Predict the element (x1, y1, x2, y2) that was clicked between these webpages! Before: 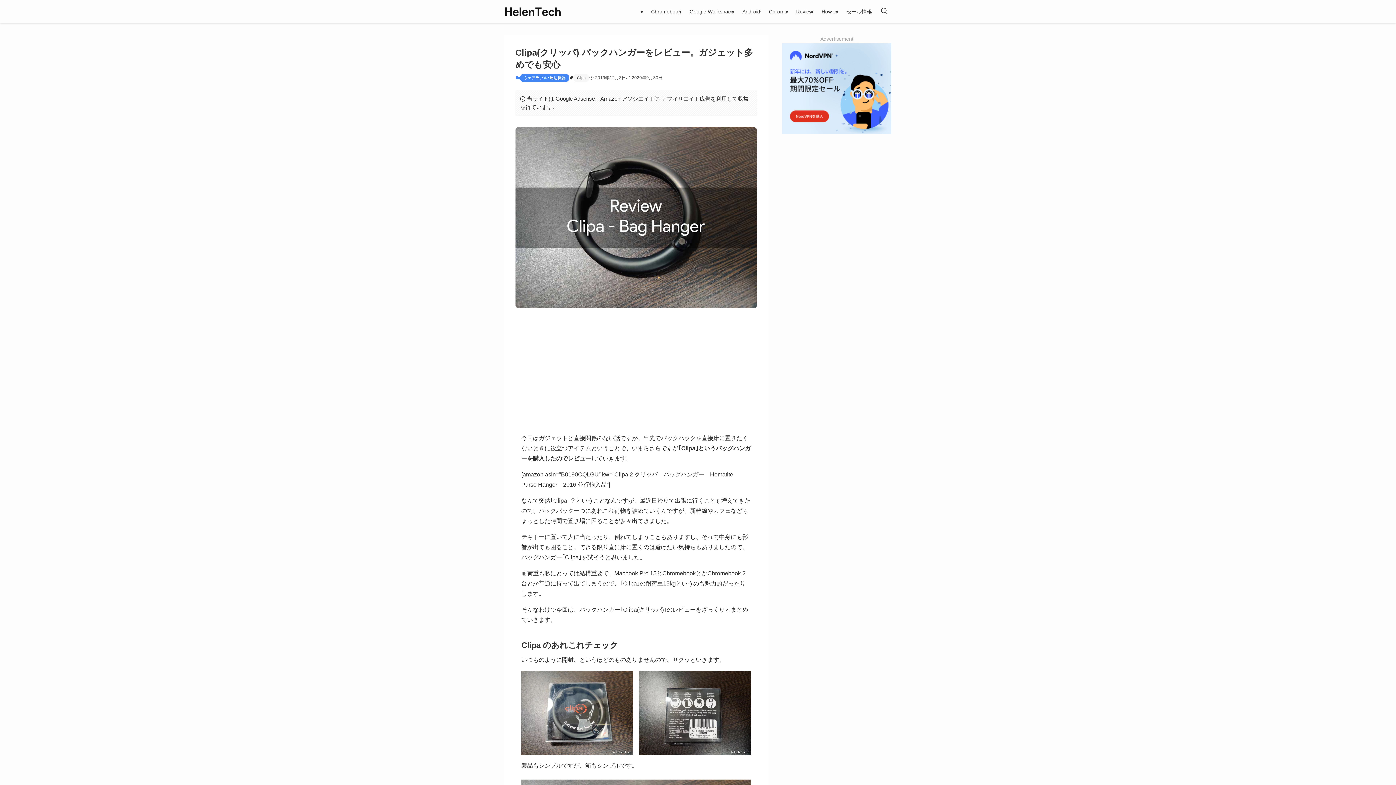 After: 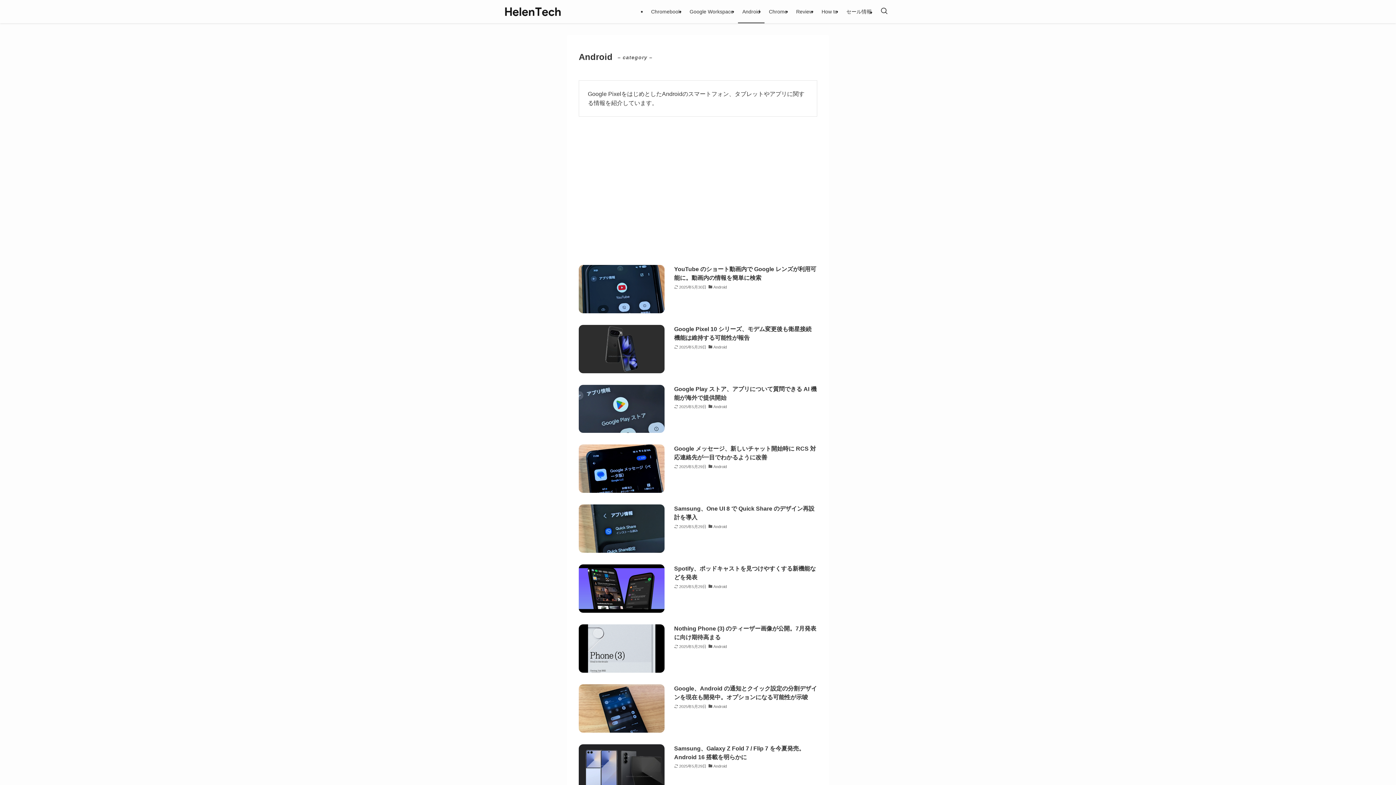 Action: bbox: (738, 0, 764, 23) label: Android